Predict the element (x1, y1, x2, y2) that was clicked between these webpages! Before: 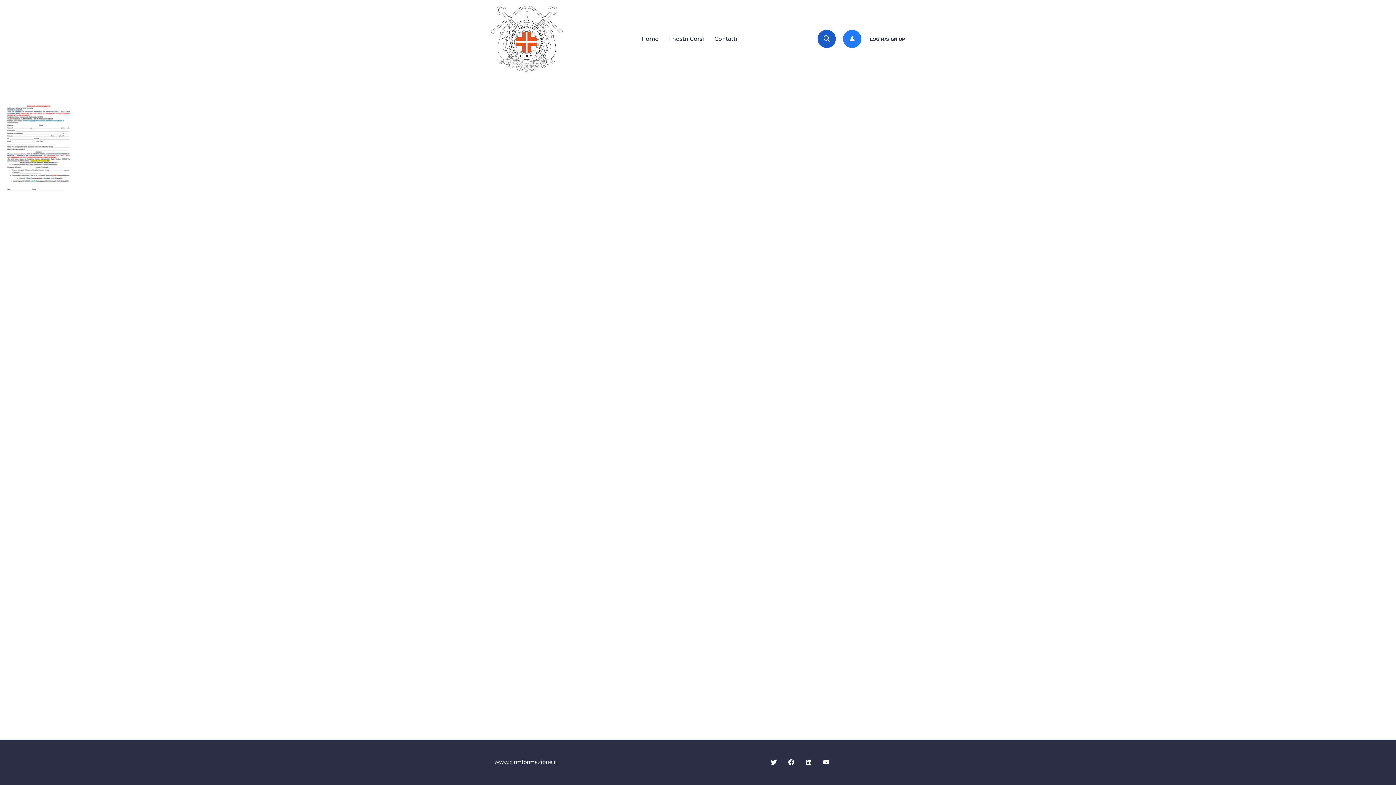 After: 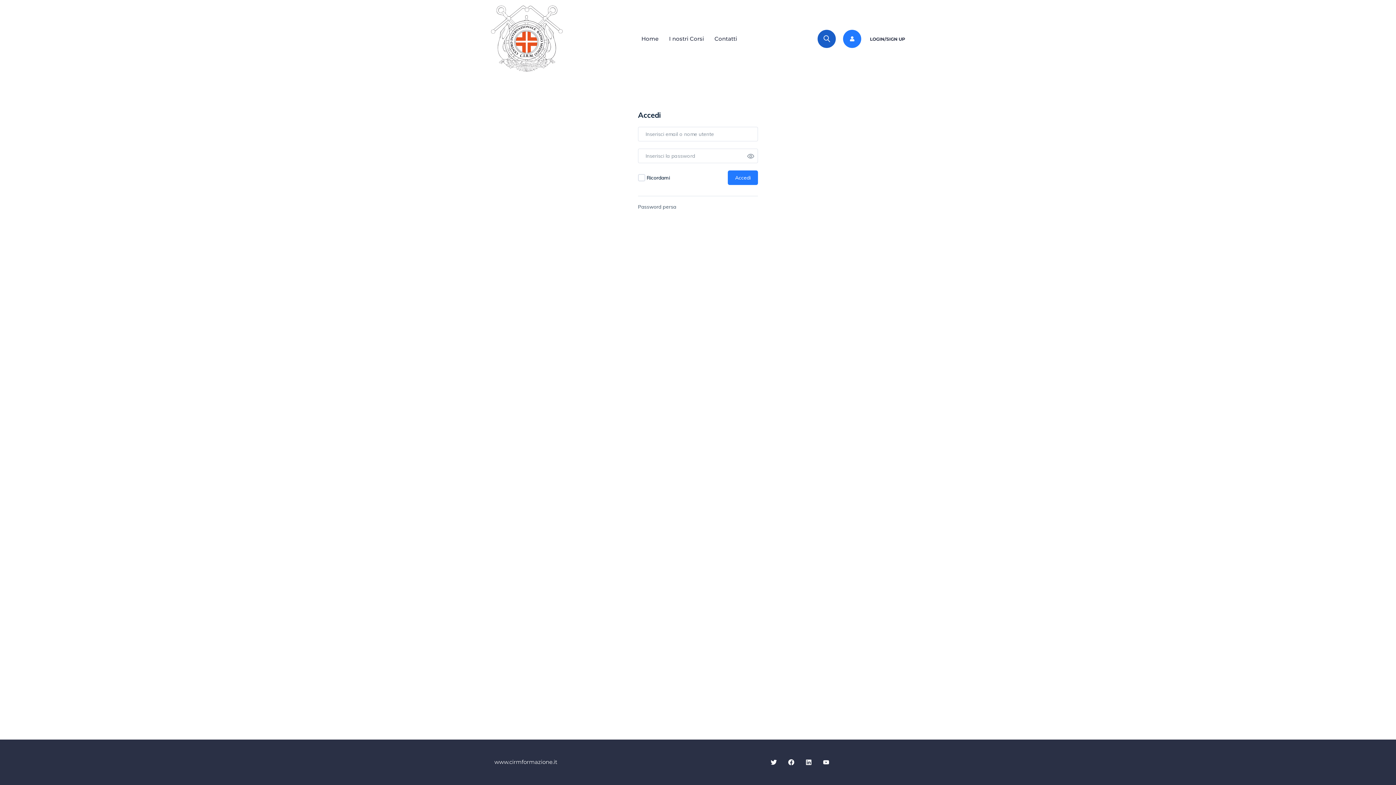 Action: bbox: (843, 29, 865, 47)